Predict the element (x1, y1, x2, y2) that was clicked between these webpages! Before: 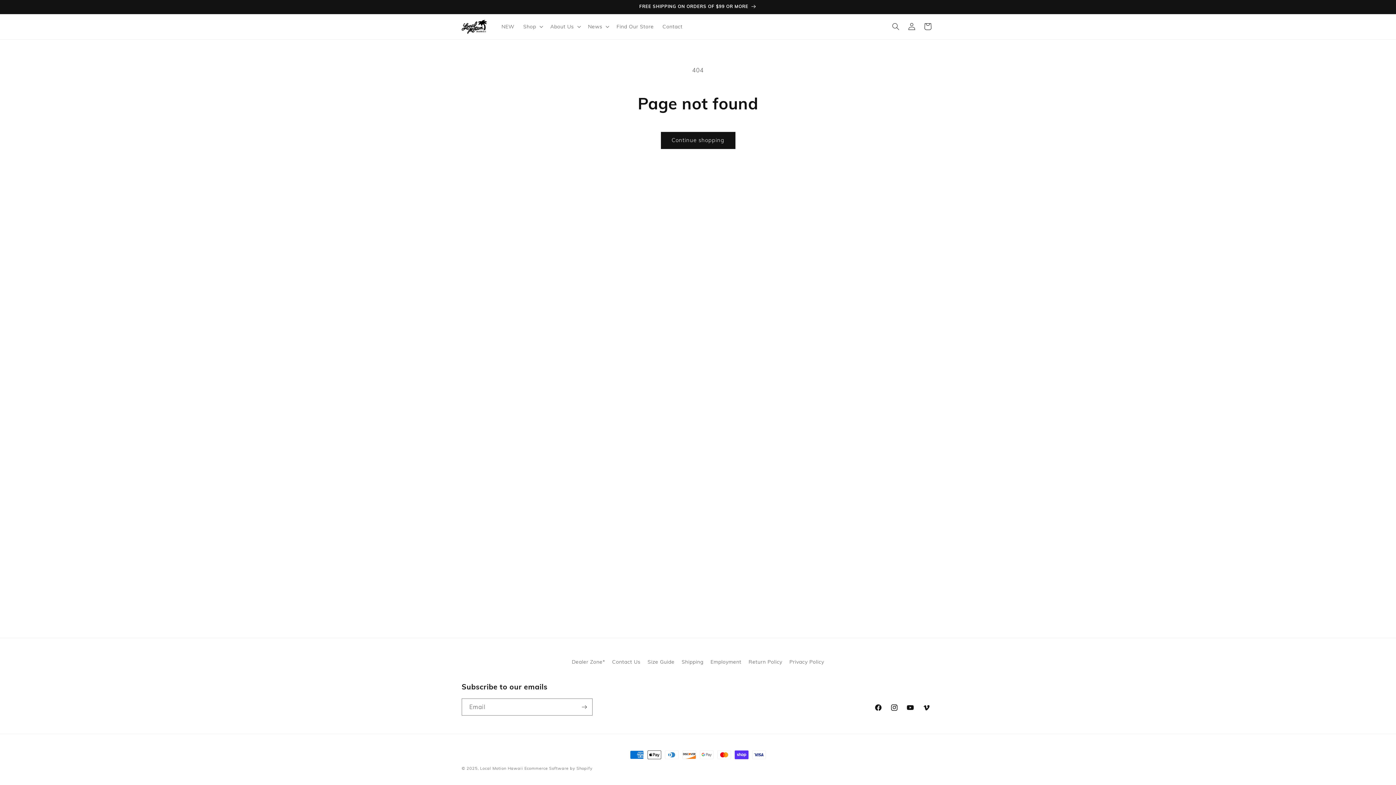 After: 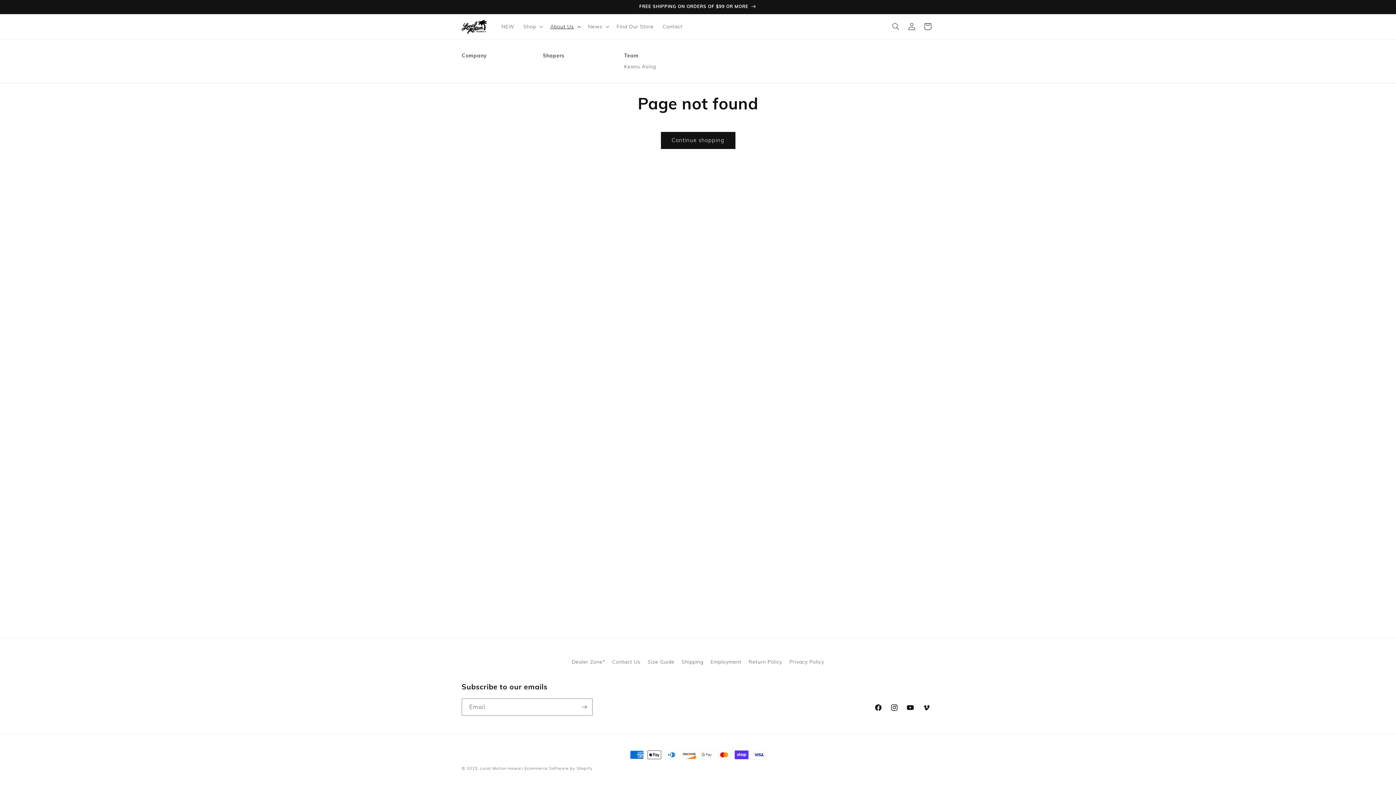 Action: label: About Us bbox: (546, 19, 583, 34)